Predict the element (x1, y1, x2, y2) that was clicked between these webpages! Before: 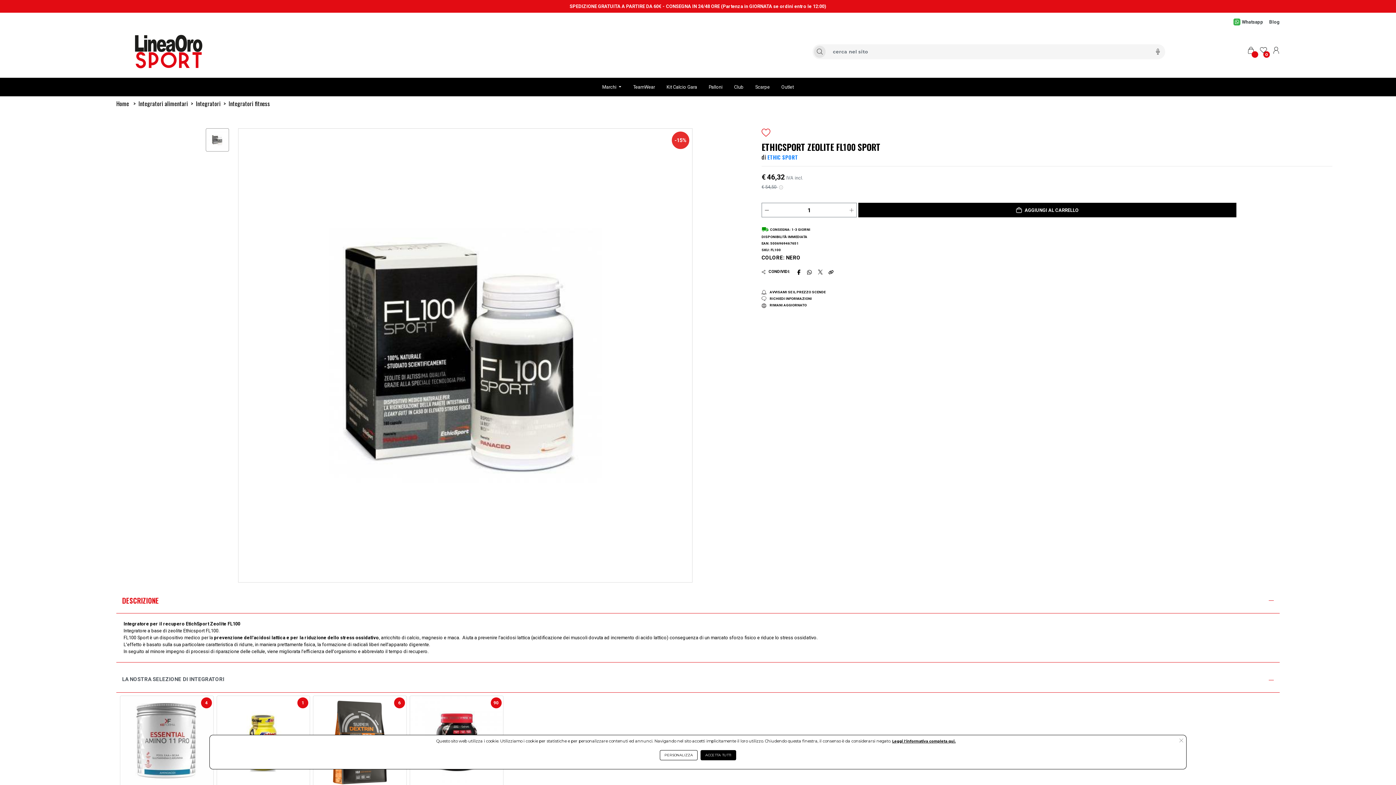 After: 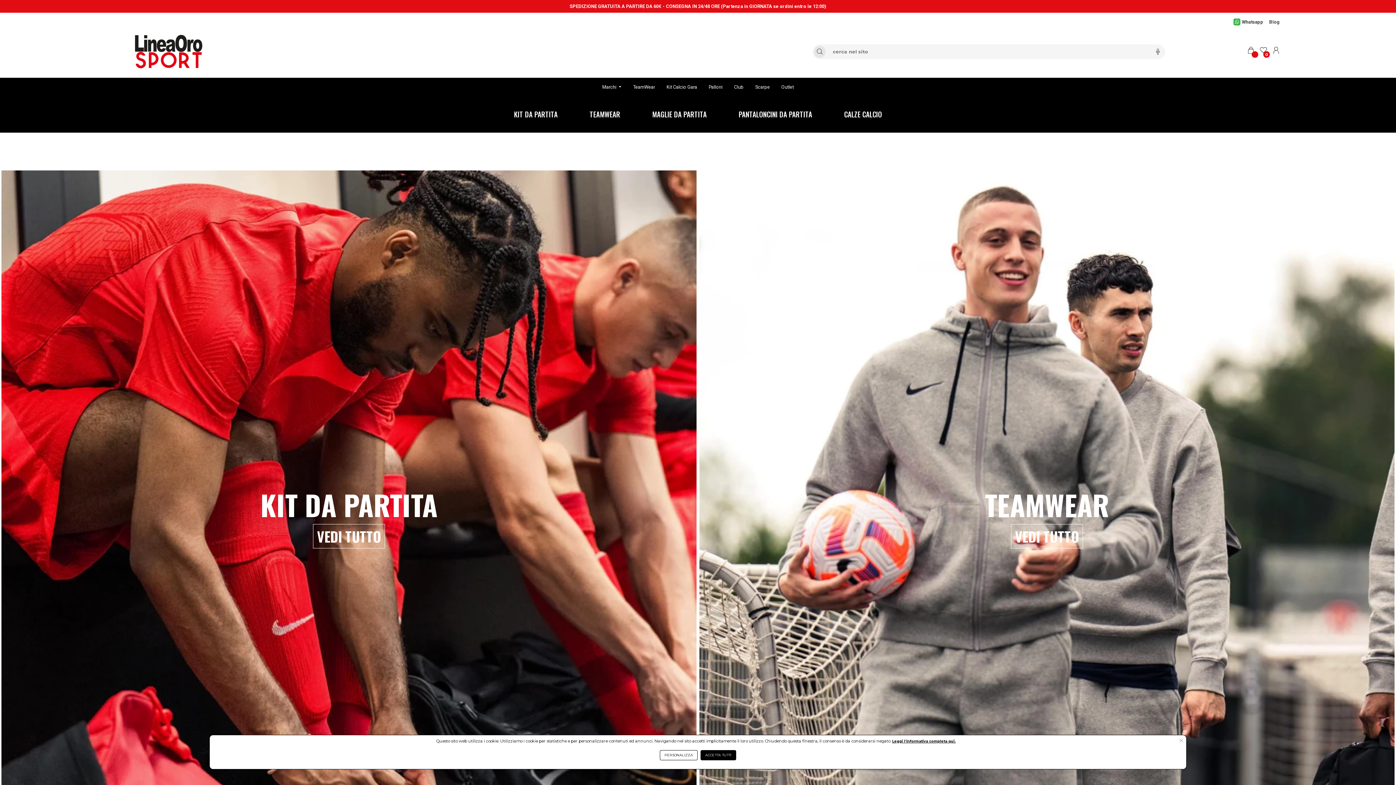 Action: bbox: (666, 77, 697, 96) label: Kit Calcio Gara